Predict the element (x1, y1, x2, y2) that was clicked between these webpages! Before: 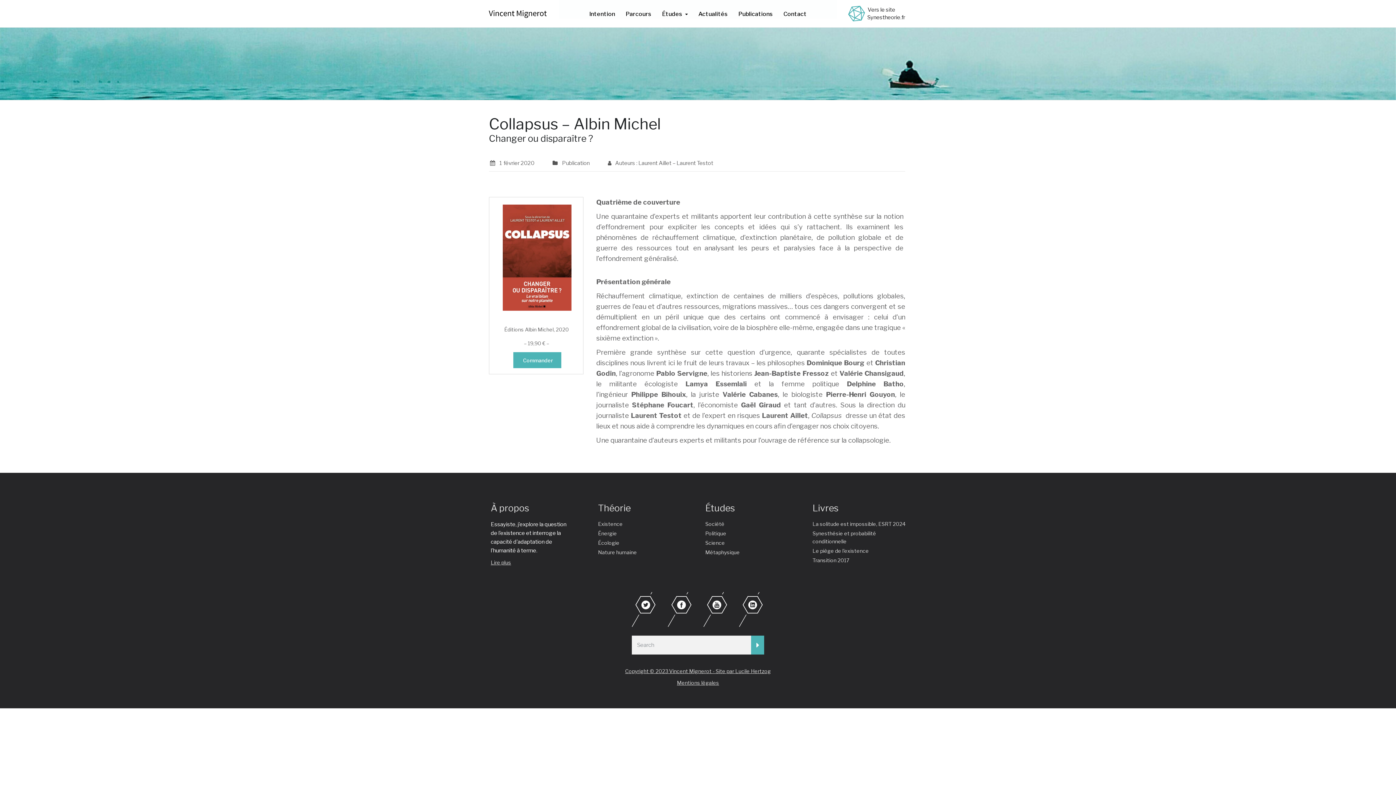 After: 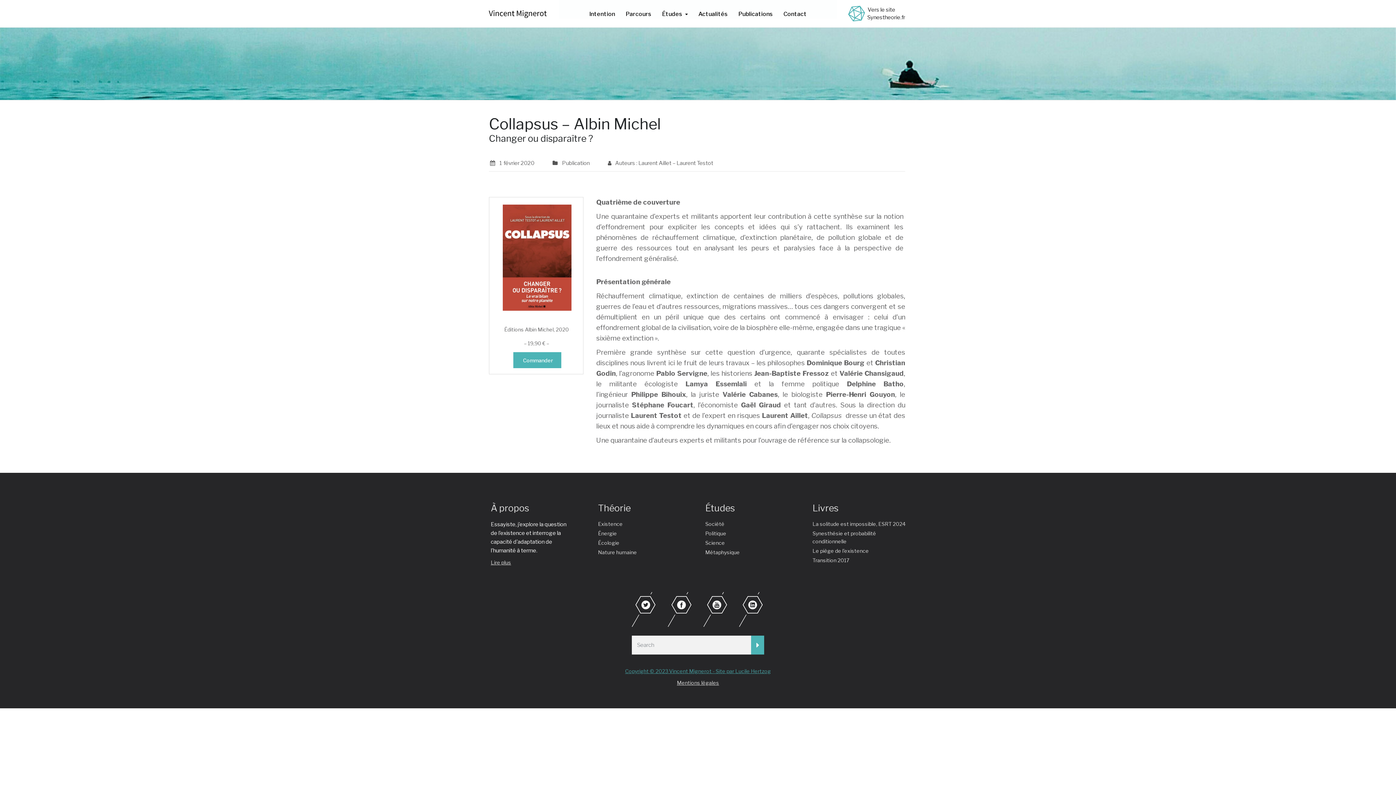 Action: bbox: (625, 668, 771, 674) label: Copyright © 2023 Vincent Mignerot - Site par Lucile Hertzog